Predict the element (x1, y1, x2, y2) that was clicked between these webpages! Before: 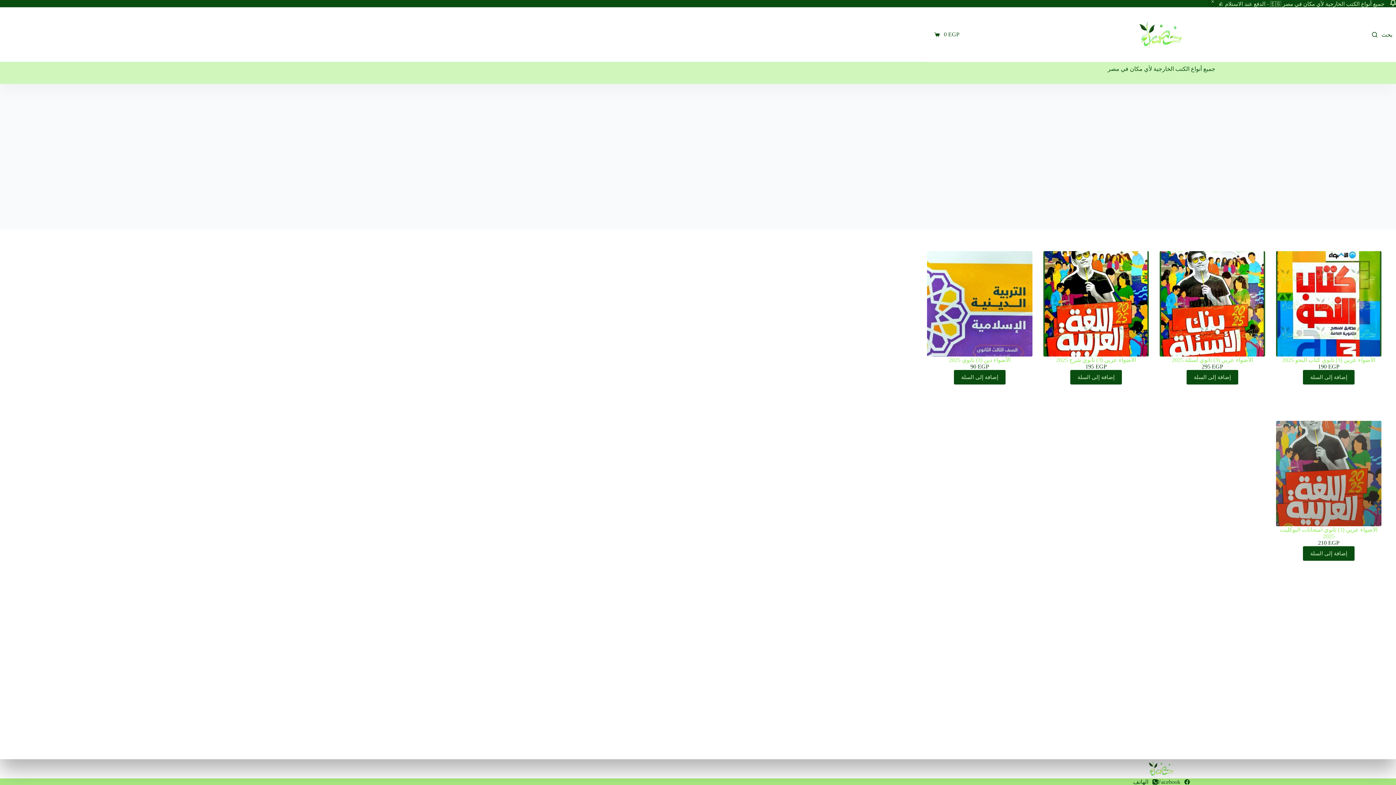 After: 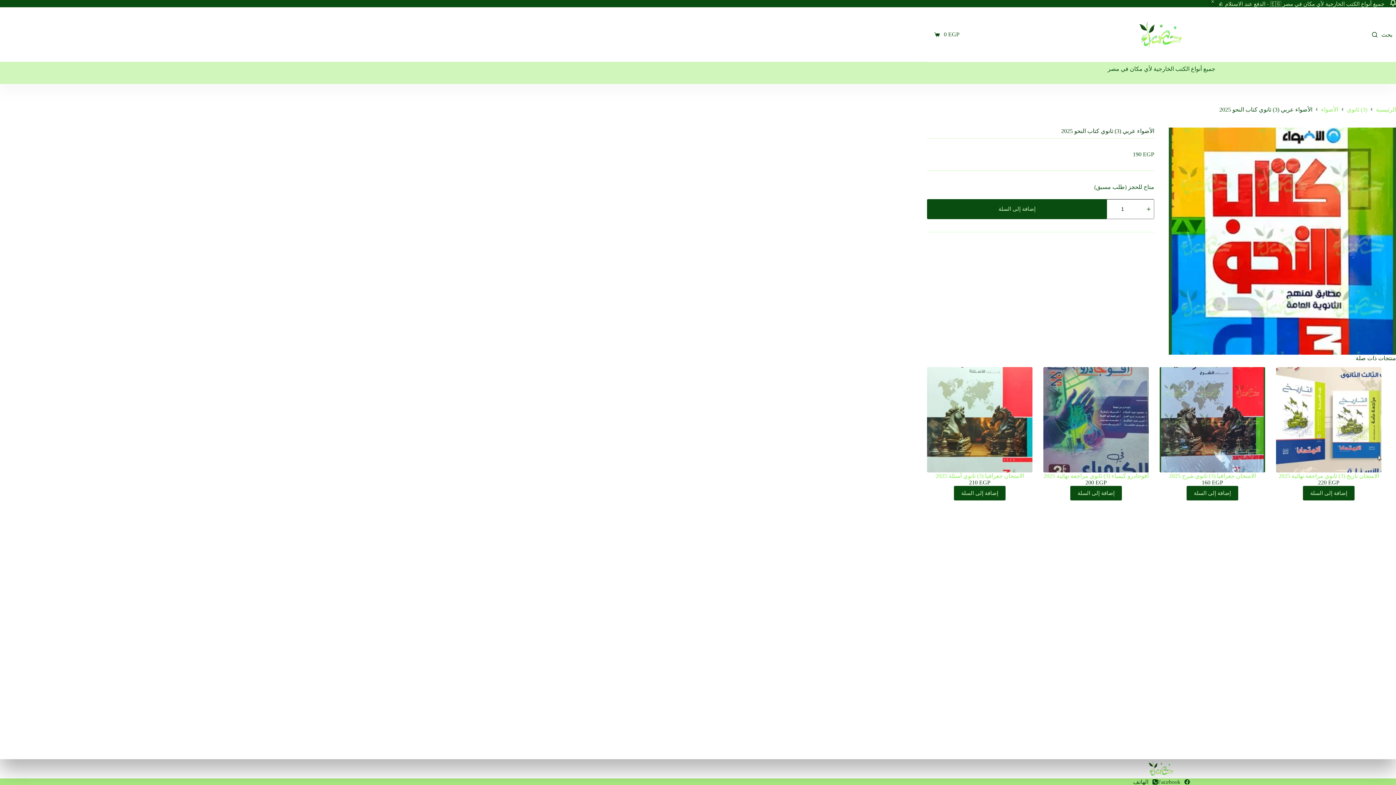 Action: bbox: (1276, 251, 1381, 356) label: الأضواء عربي (3) ثانوي كتاب النحو 2025